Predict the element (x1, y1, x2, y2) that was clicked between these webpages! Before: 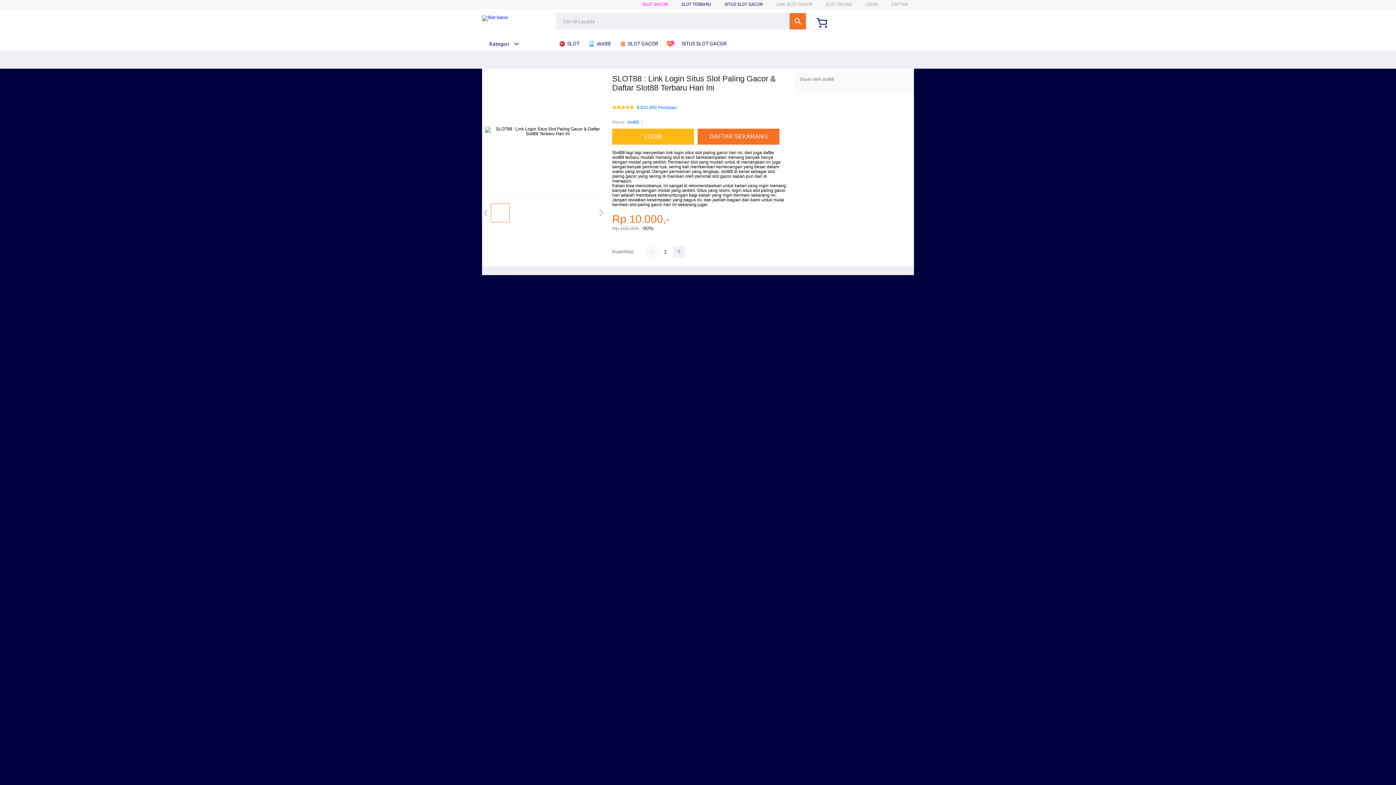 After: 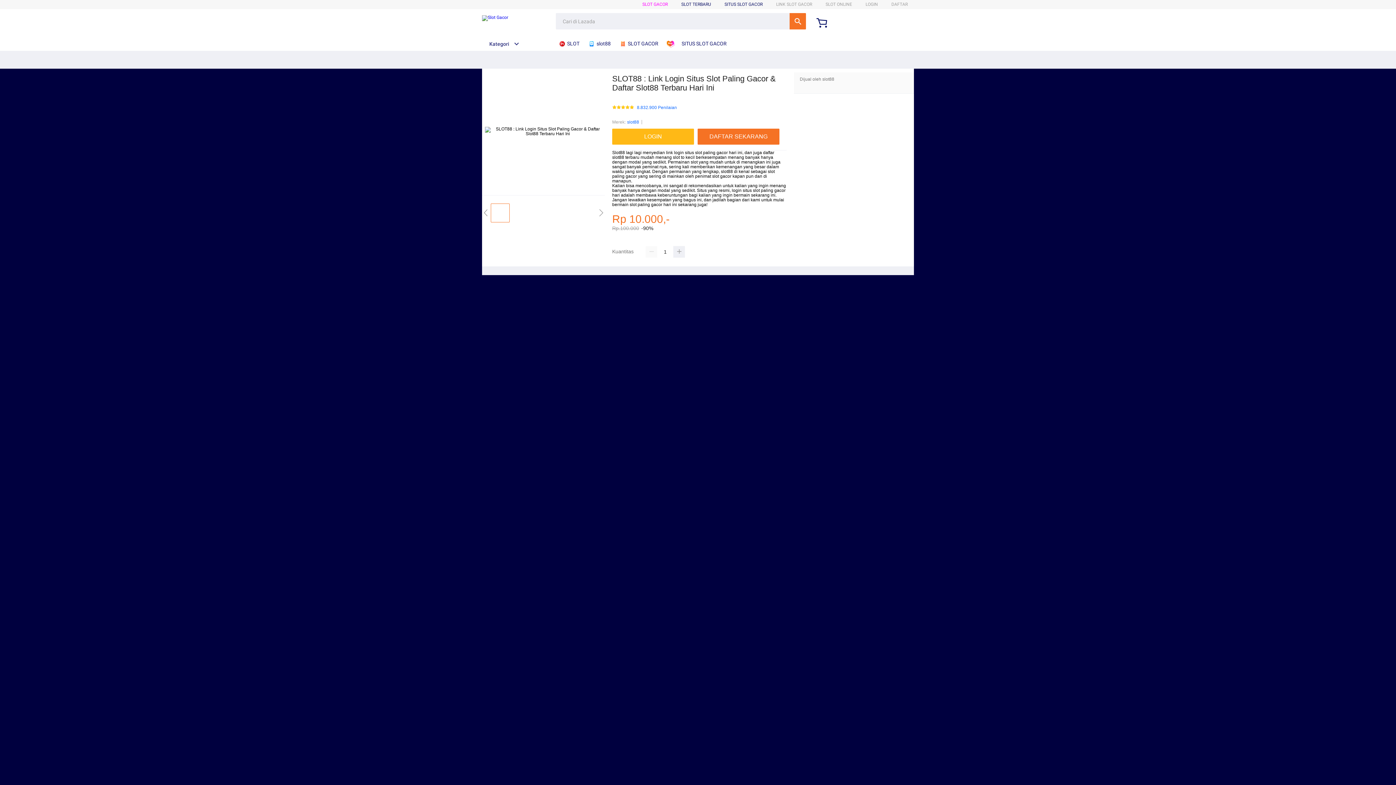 Action: bbox: (588, 36, 614, 50) label:  slot88